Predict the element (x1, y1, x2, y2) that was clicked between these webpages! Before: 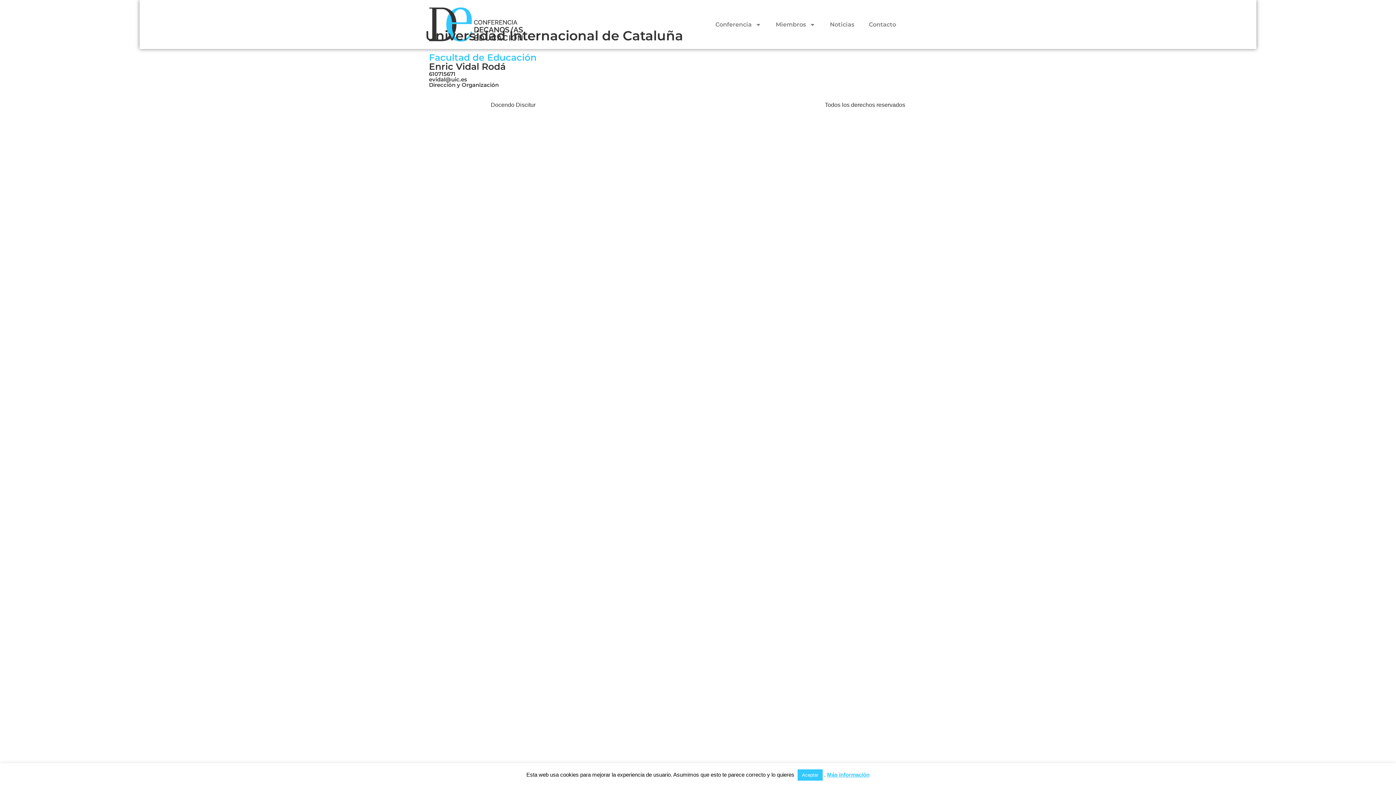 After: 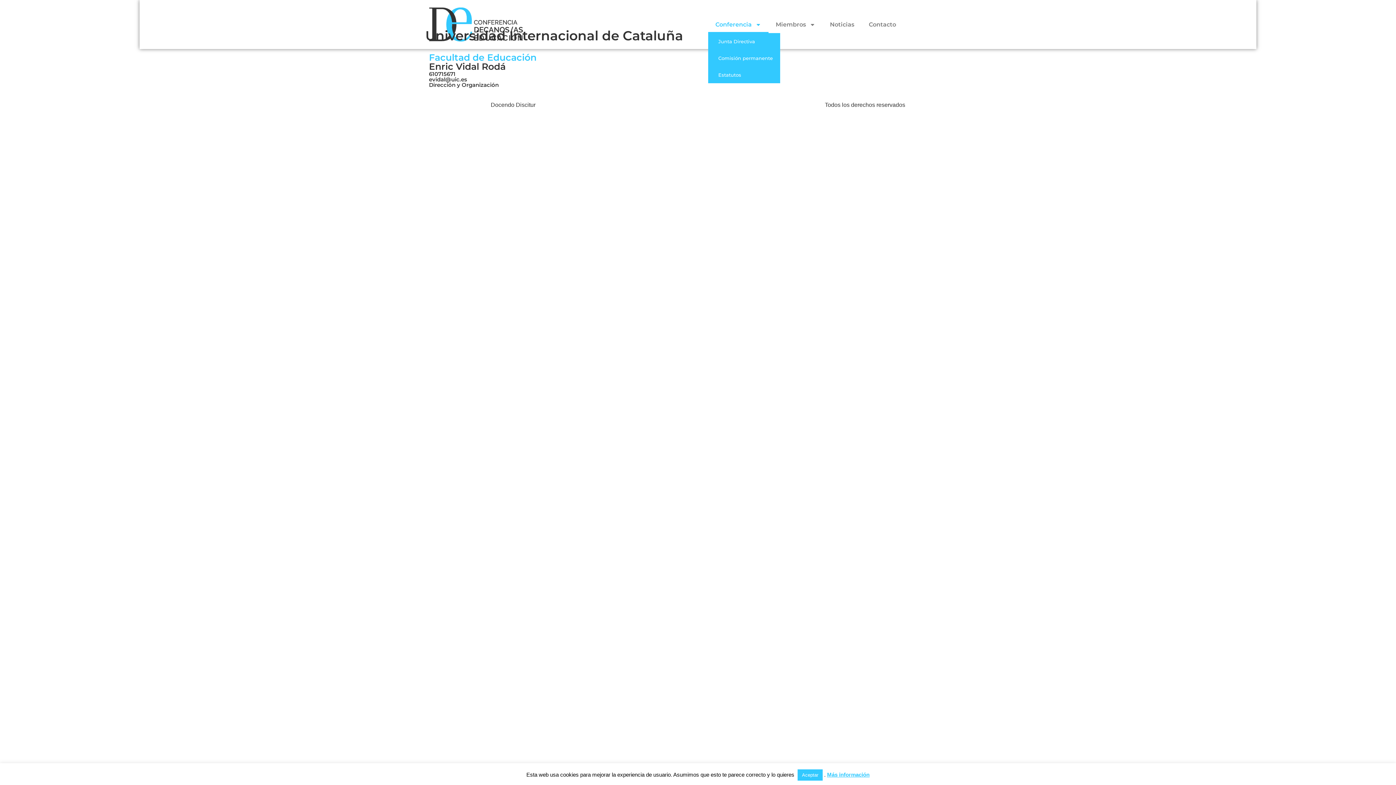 Action: bbox: (708, 16, 768, 32) label: Conferencia